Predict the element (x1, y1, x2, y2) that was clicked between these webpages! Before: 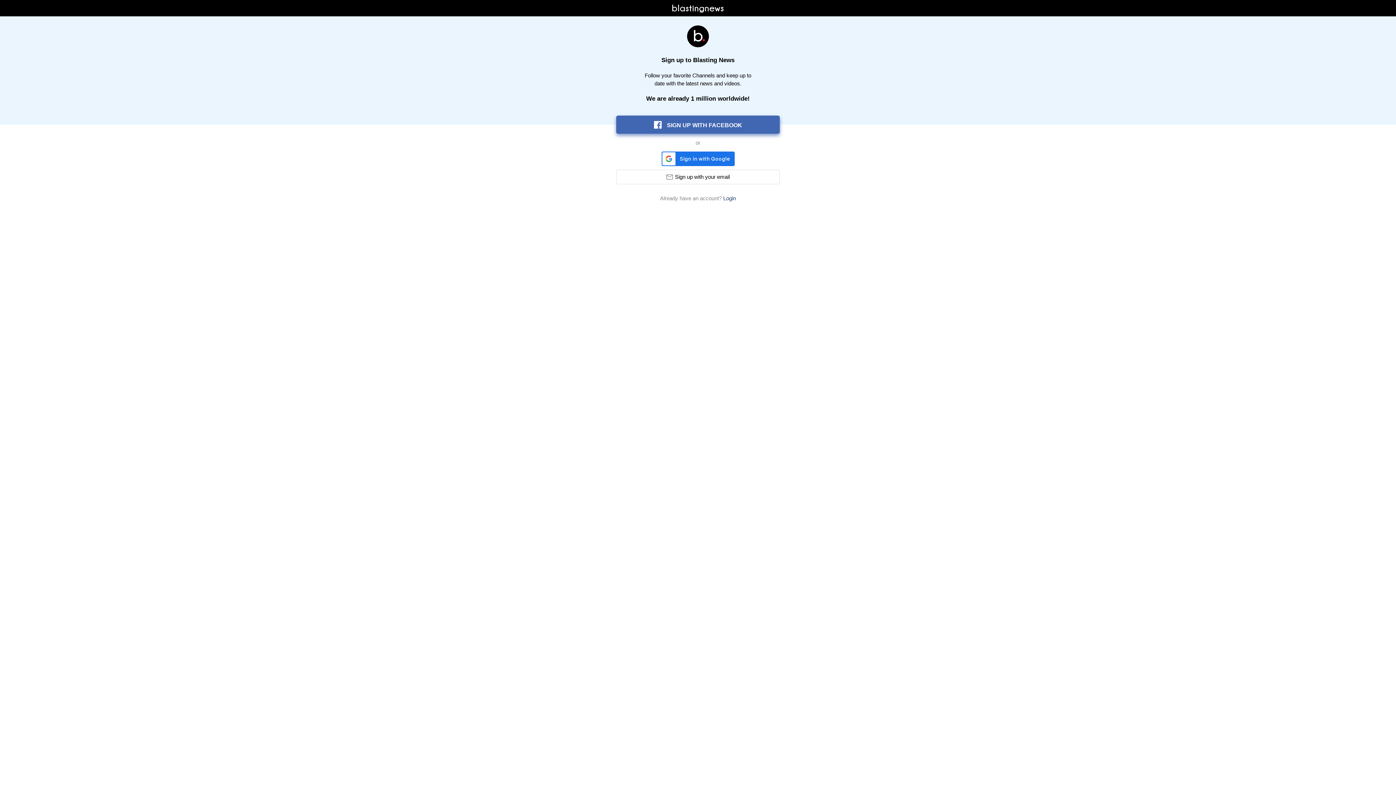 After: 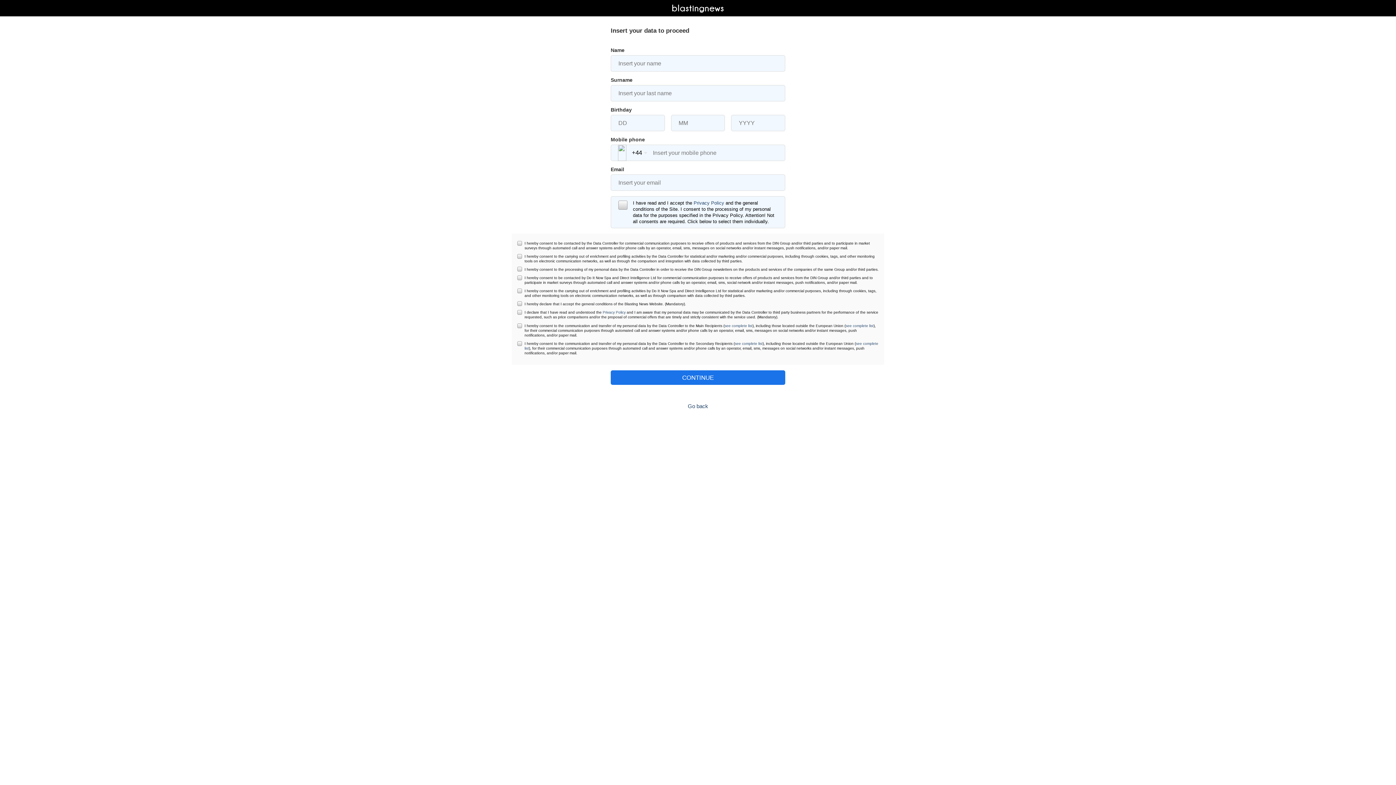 Action: bbox: (616, 169, 780, 184) label: Sign up with your email